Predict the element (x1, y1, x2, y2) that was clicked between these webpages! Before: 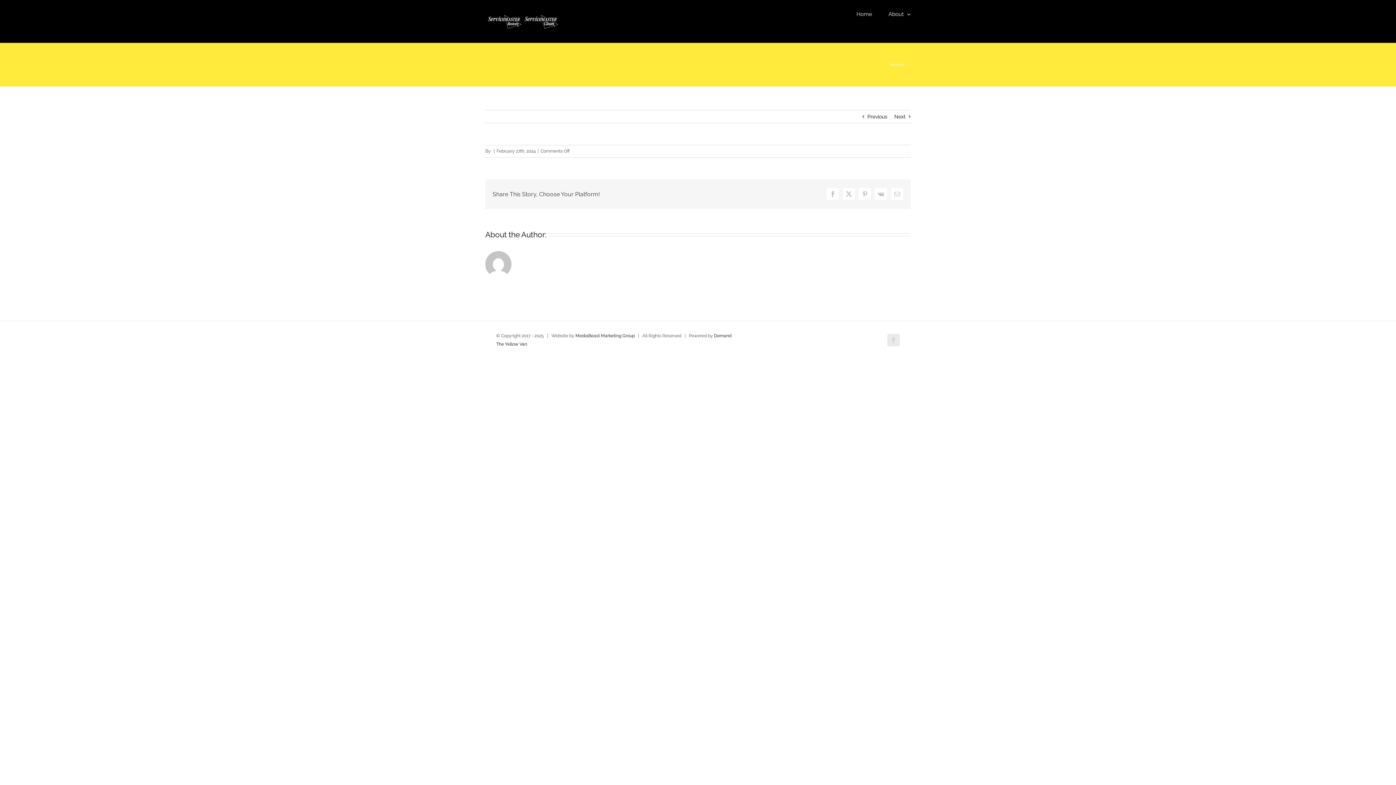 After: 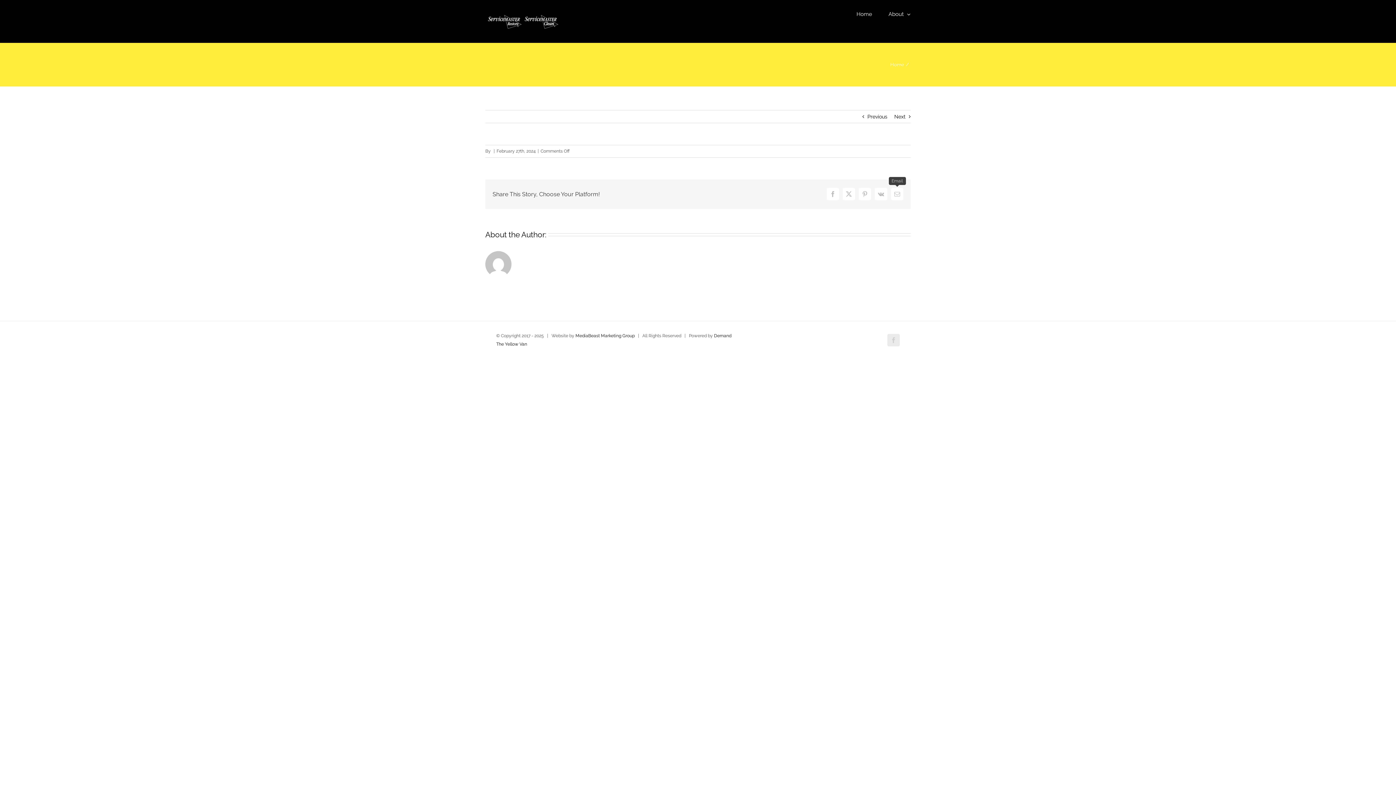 Action: bbox: (891, 188, 903, 200) label: Email